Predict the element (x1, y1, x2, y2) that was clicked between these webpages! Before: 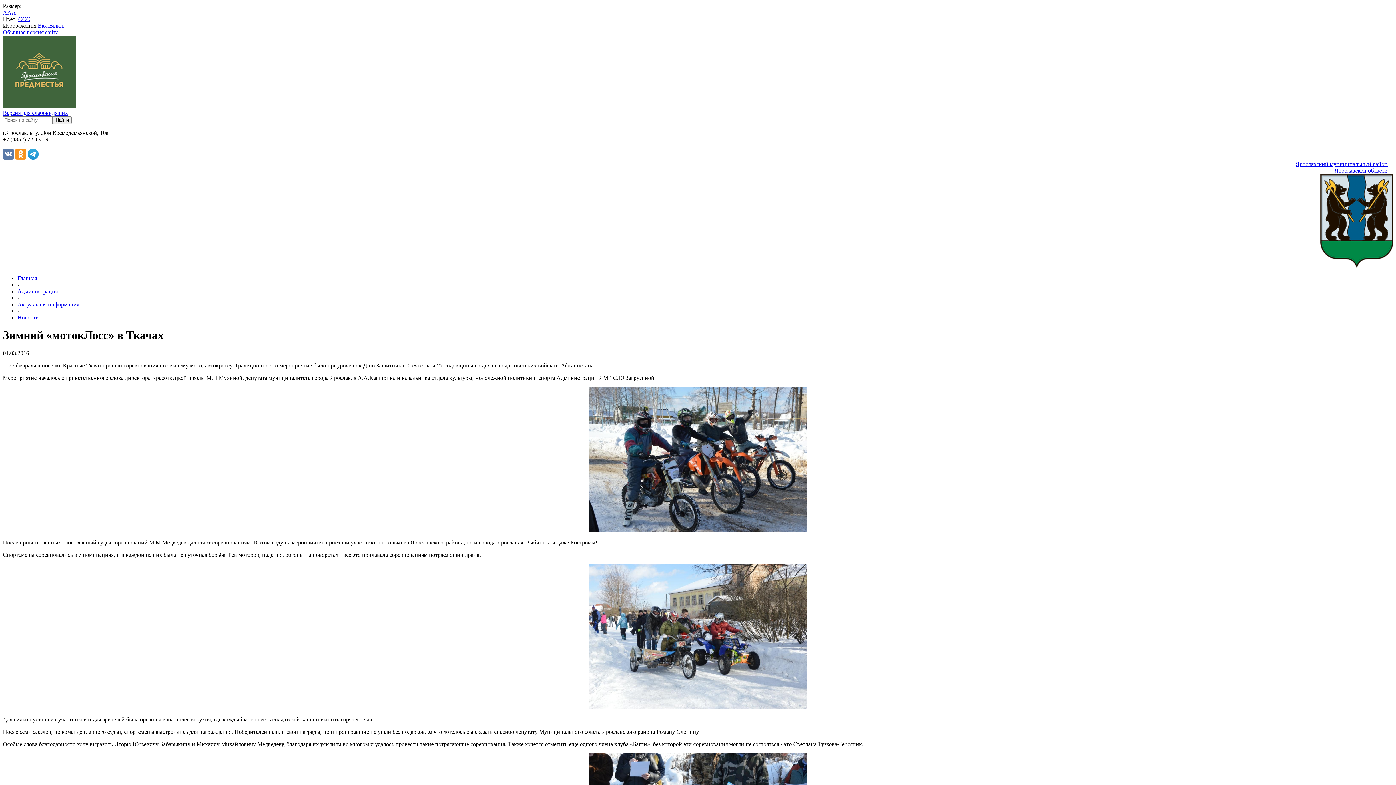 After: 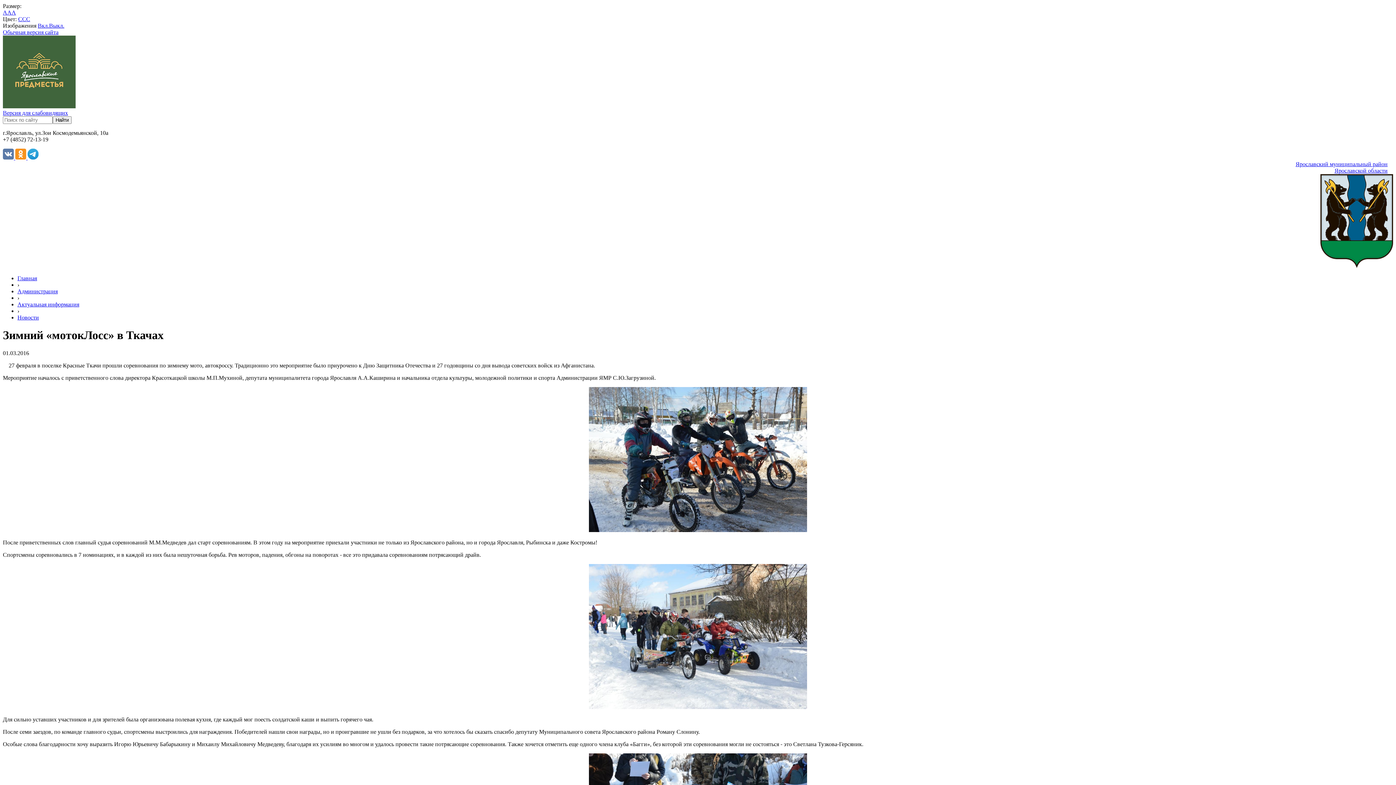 Action: label: A bbox: (11, 9, 16, 15)